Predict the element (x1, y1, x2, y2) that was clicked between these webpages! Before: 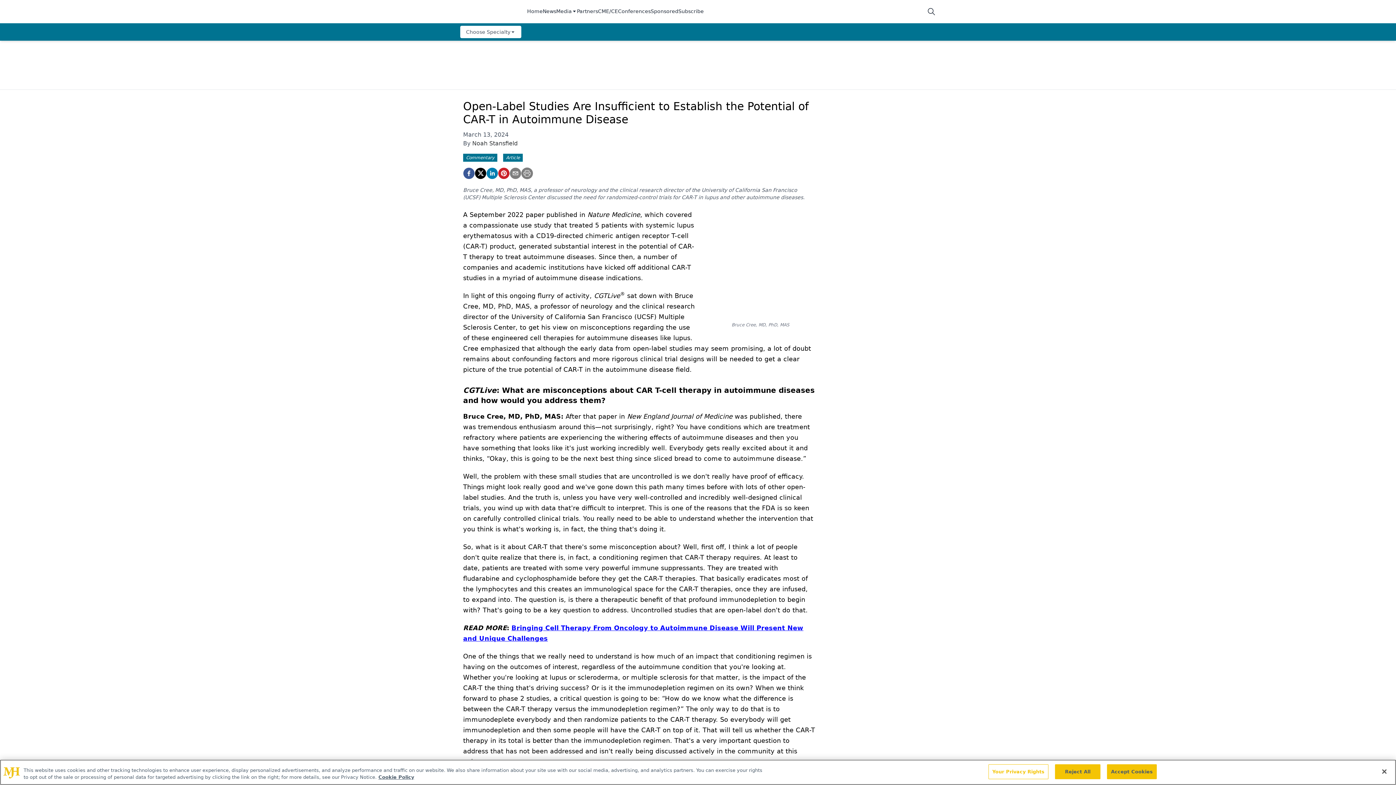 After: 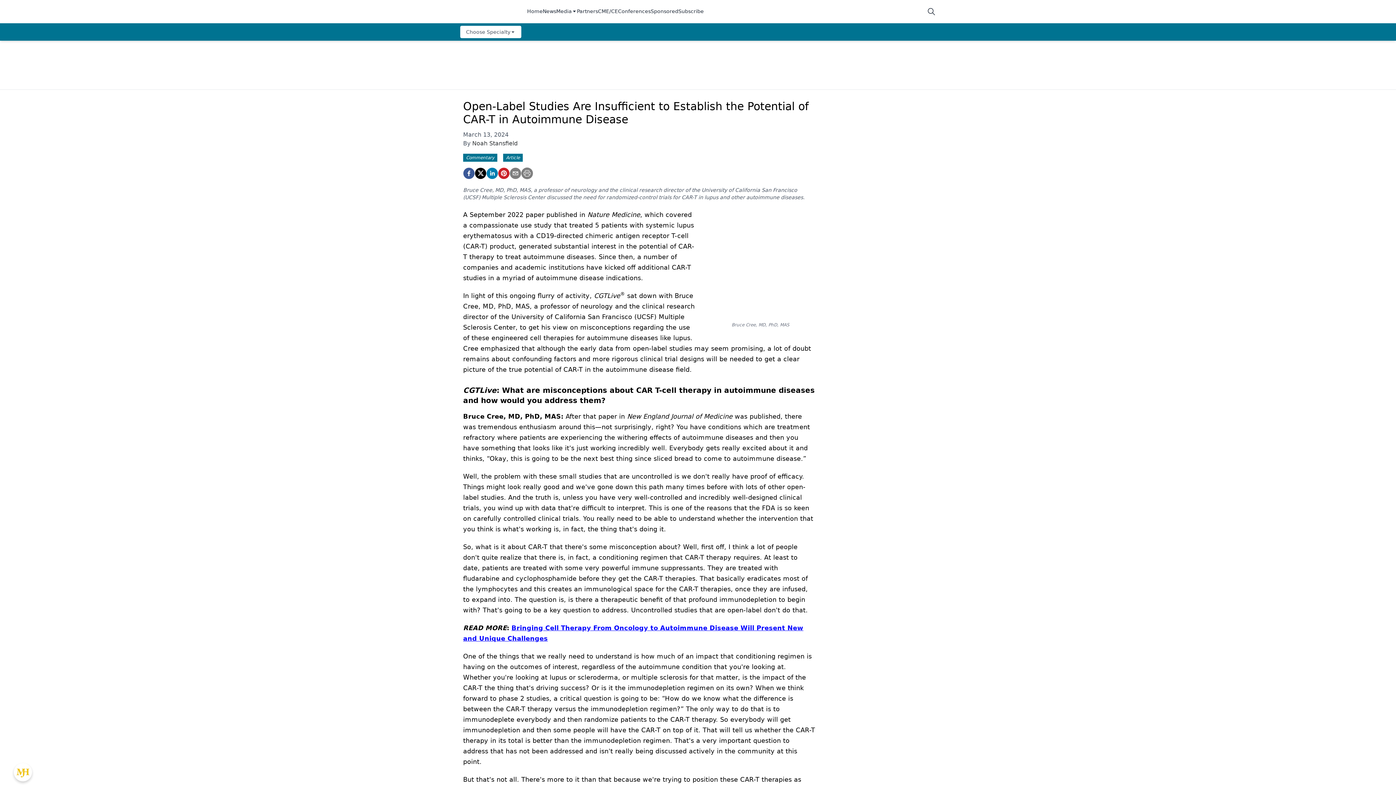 Action: bbox: (1107, 764, 1157, 779) label: Accept Cookies